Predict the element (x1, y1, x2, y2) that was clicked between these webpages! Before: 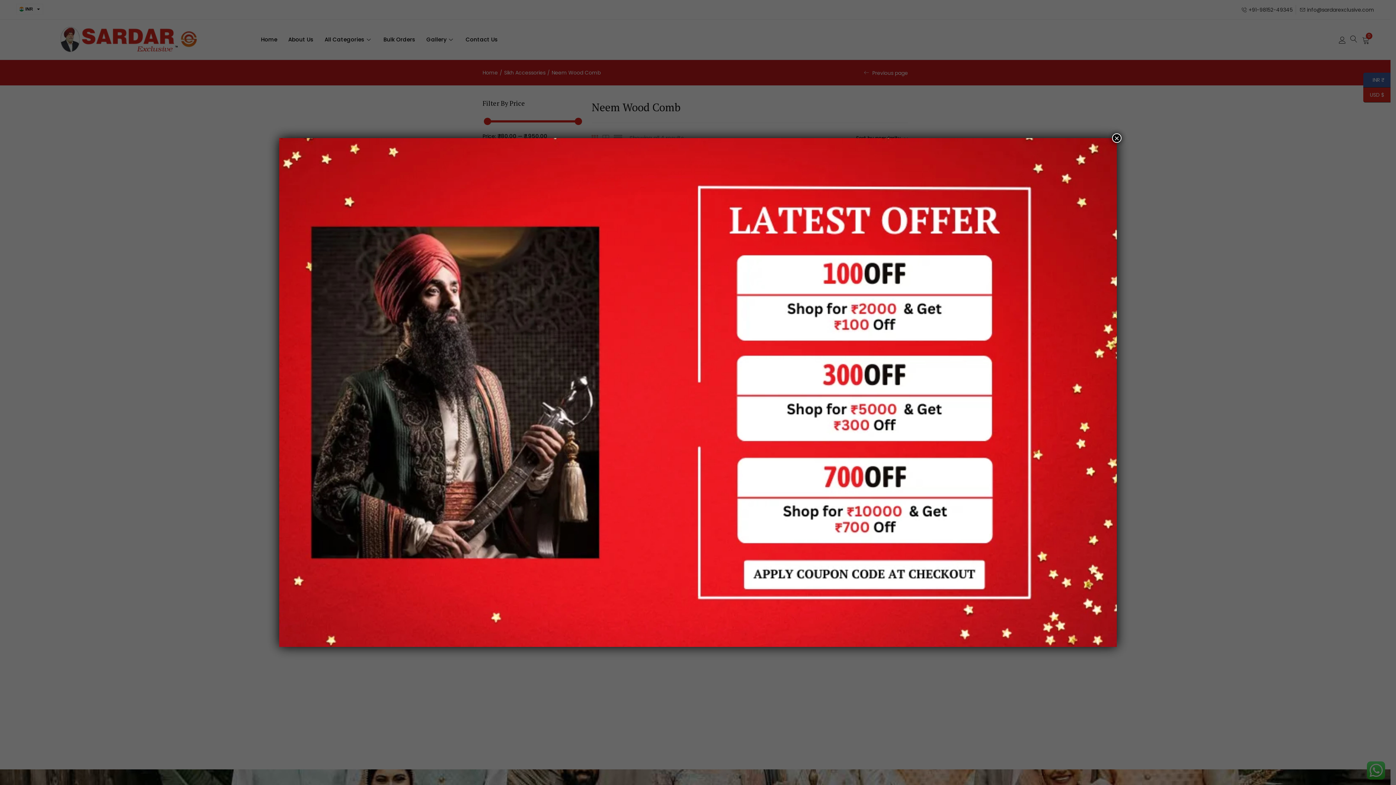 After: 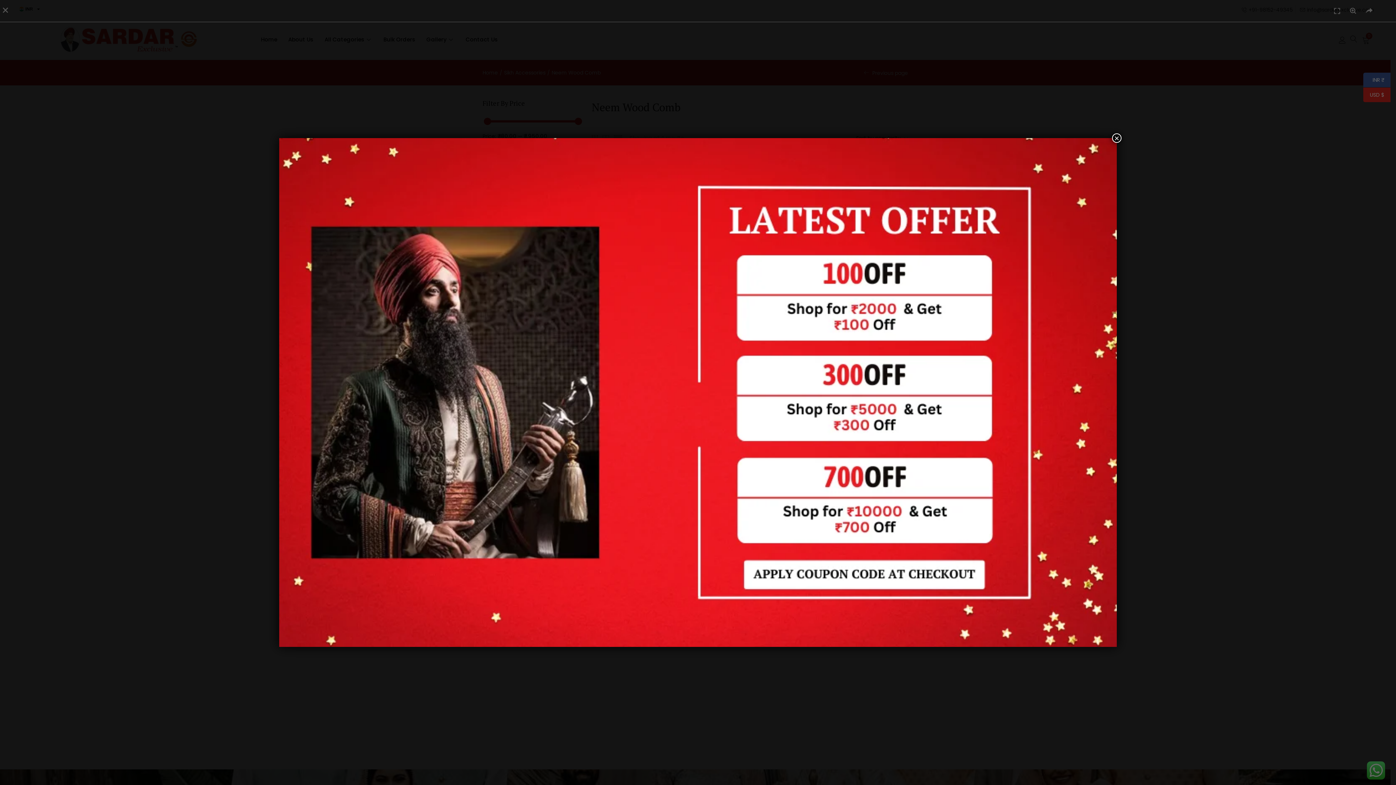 Action: bbox: (279, 388, 1117, 396)